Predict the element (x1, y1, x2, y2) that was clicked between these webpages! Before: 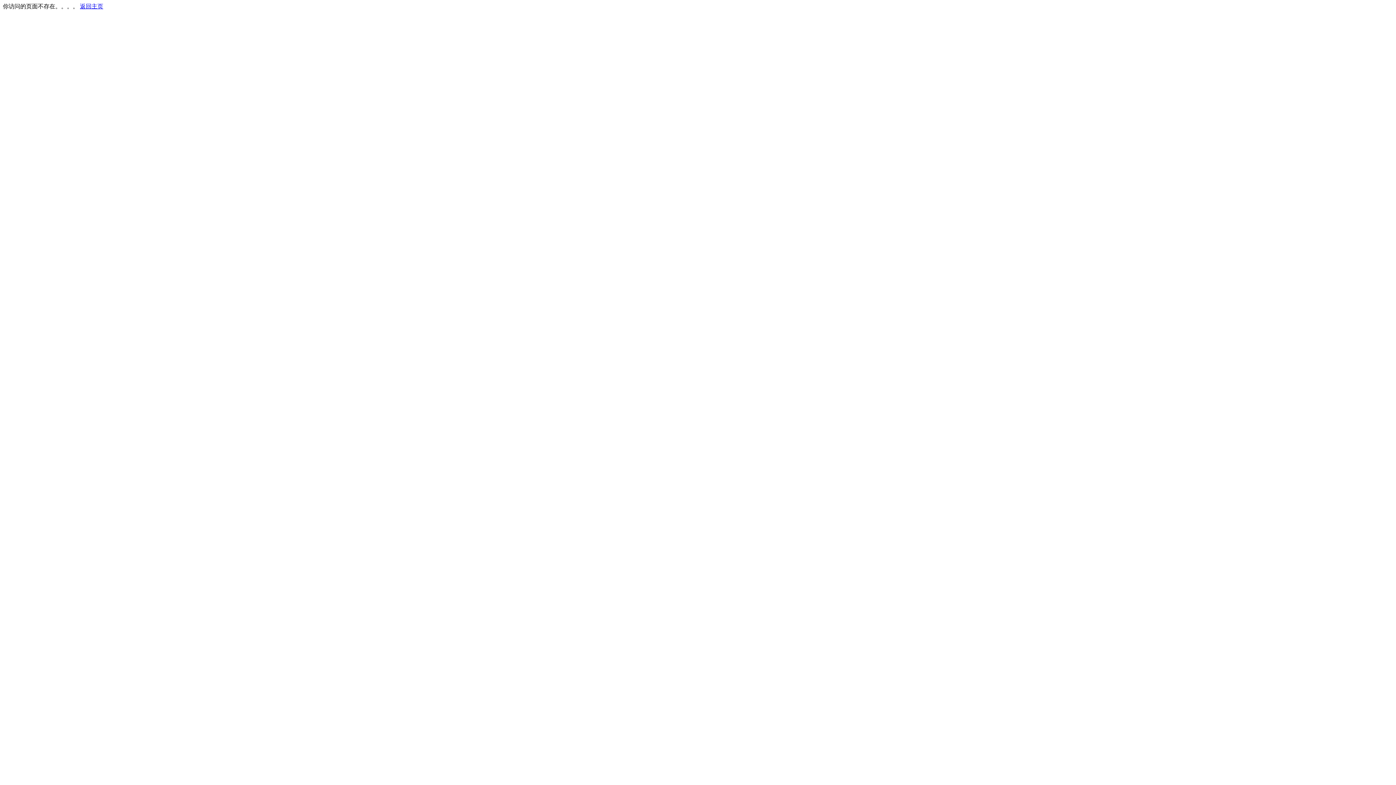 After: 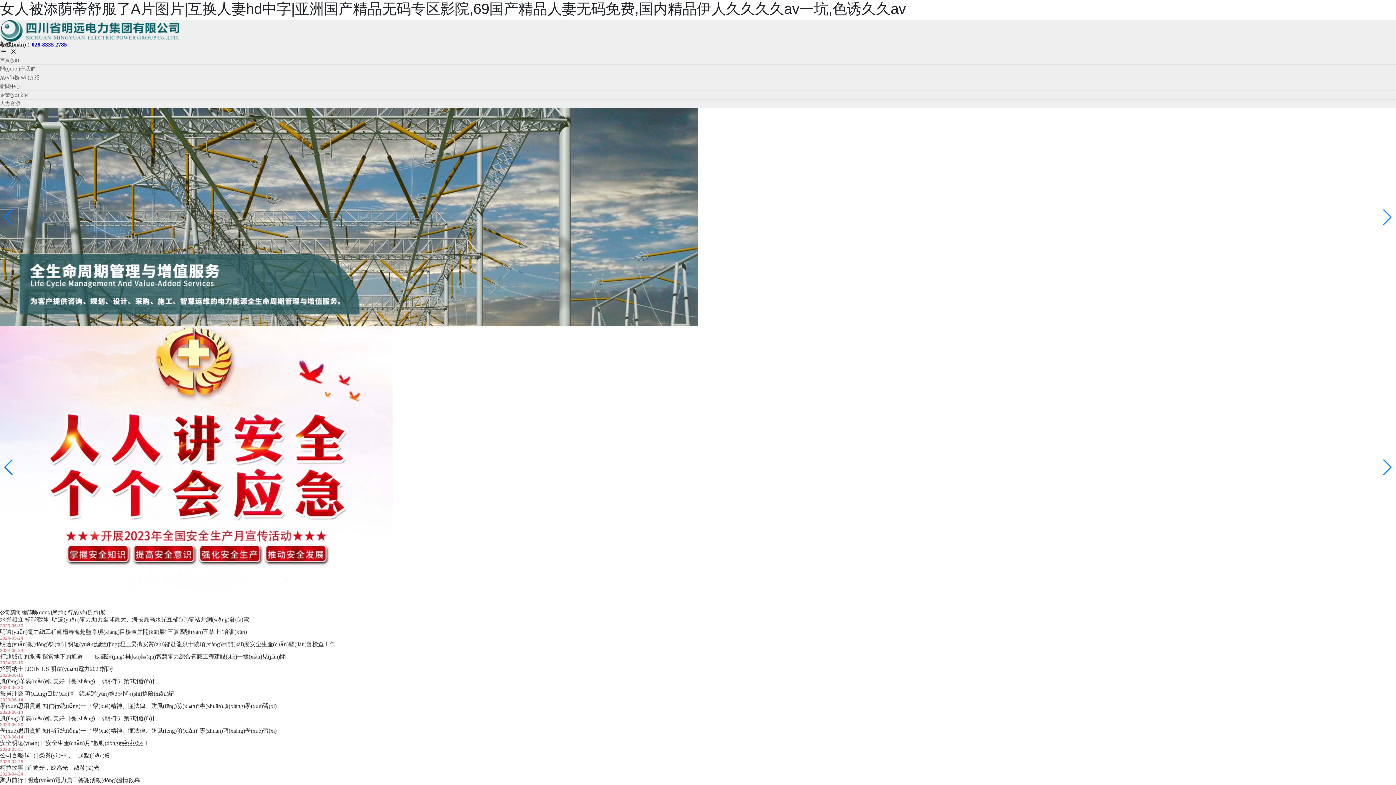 Action: bbox: (80, 3, 103, 9) label: 返回主页